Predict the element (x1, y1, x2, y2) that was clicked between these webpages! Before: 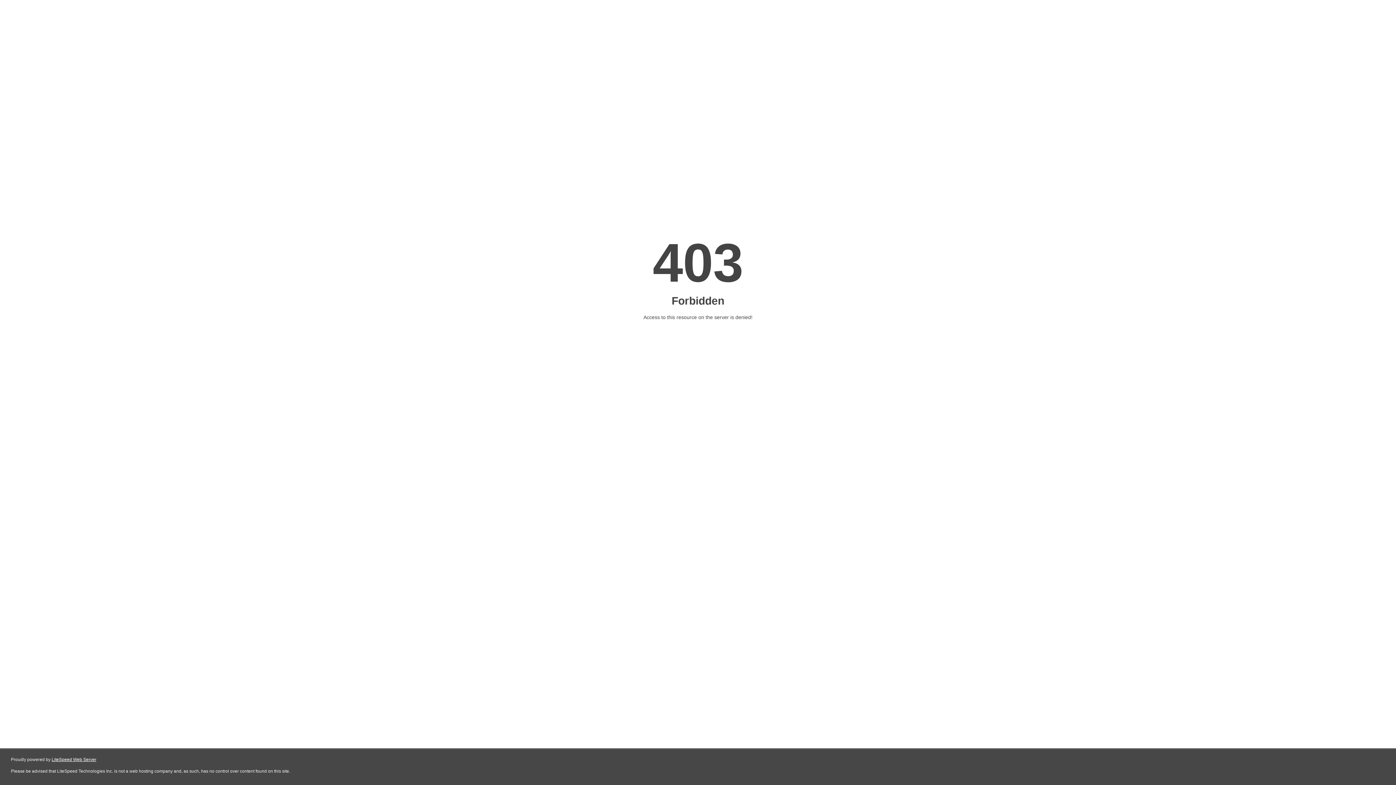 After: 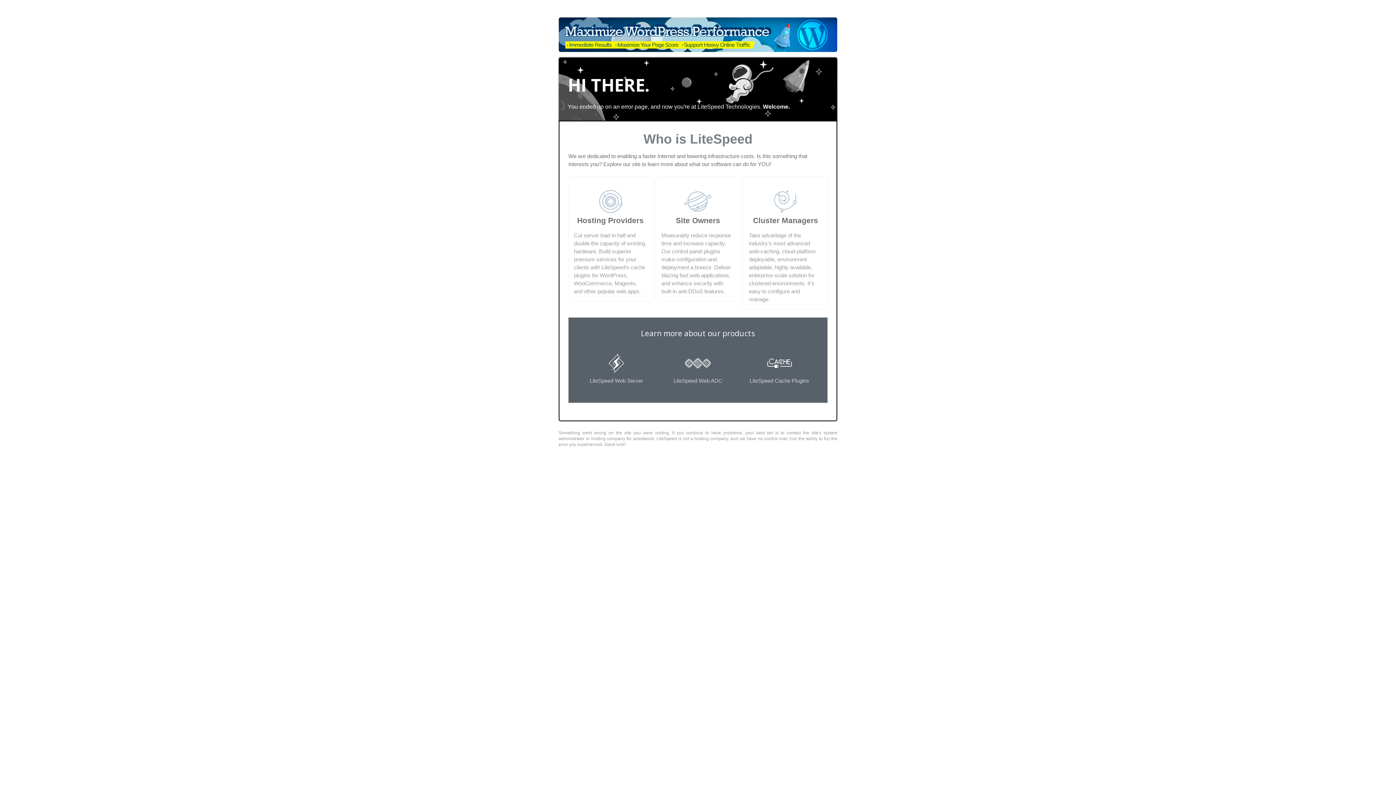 Action: bbox: (51, 757, 96, 762) label: LiteSpeed Web Server